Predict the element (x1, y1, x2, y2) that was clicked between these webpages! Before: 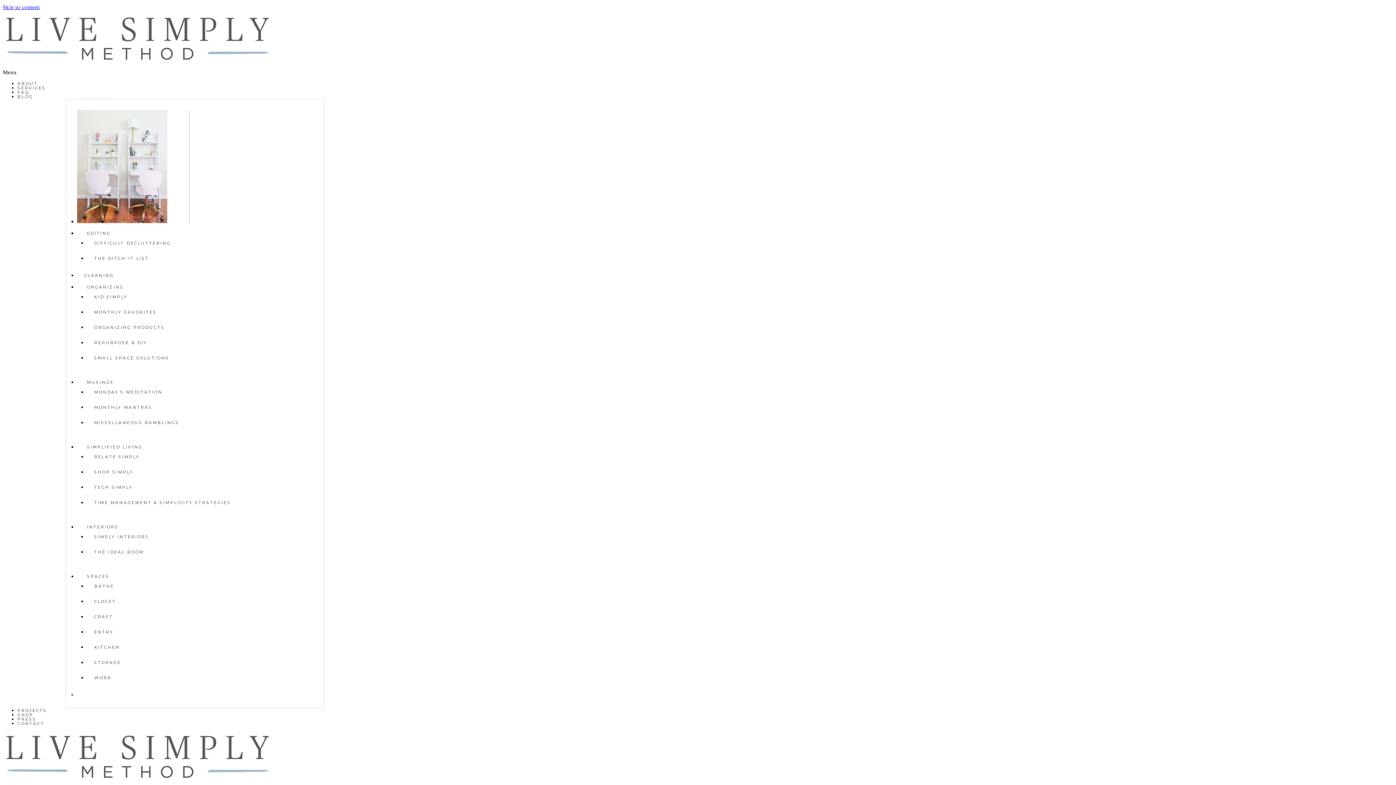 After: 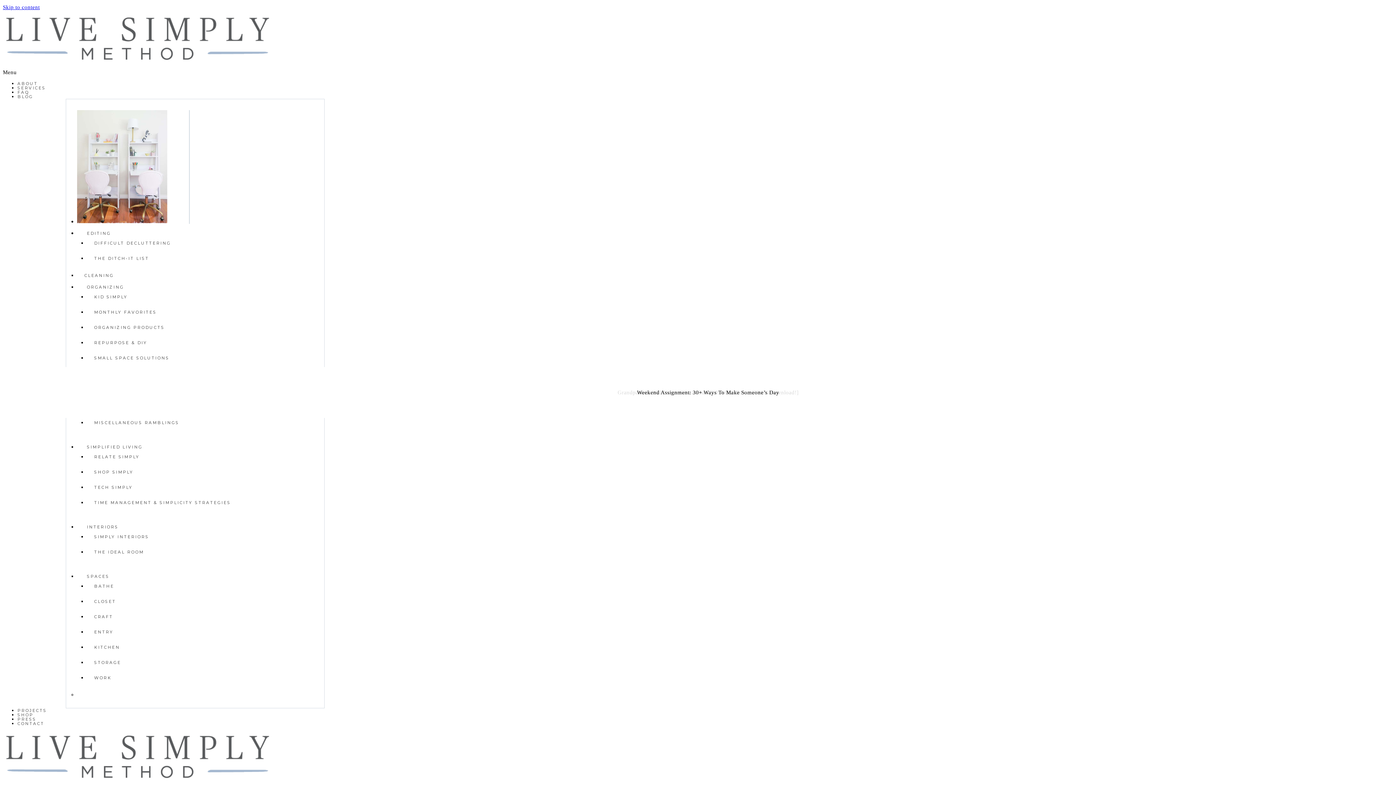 Action: bbox: (86, 454, 146, 459) label: RELATE SIMPLY